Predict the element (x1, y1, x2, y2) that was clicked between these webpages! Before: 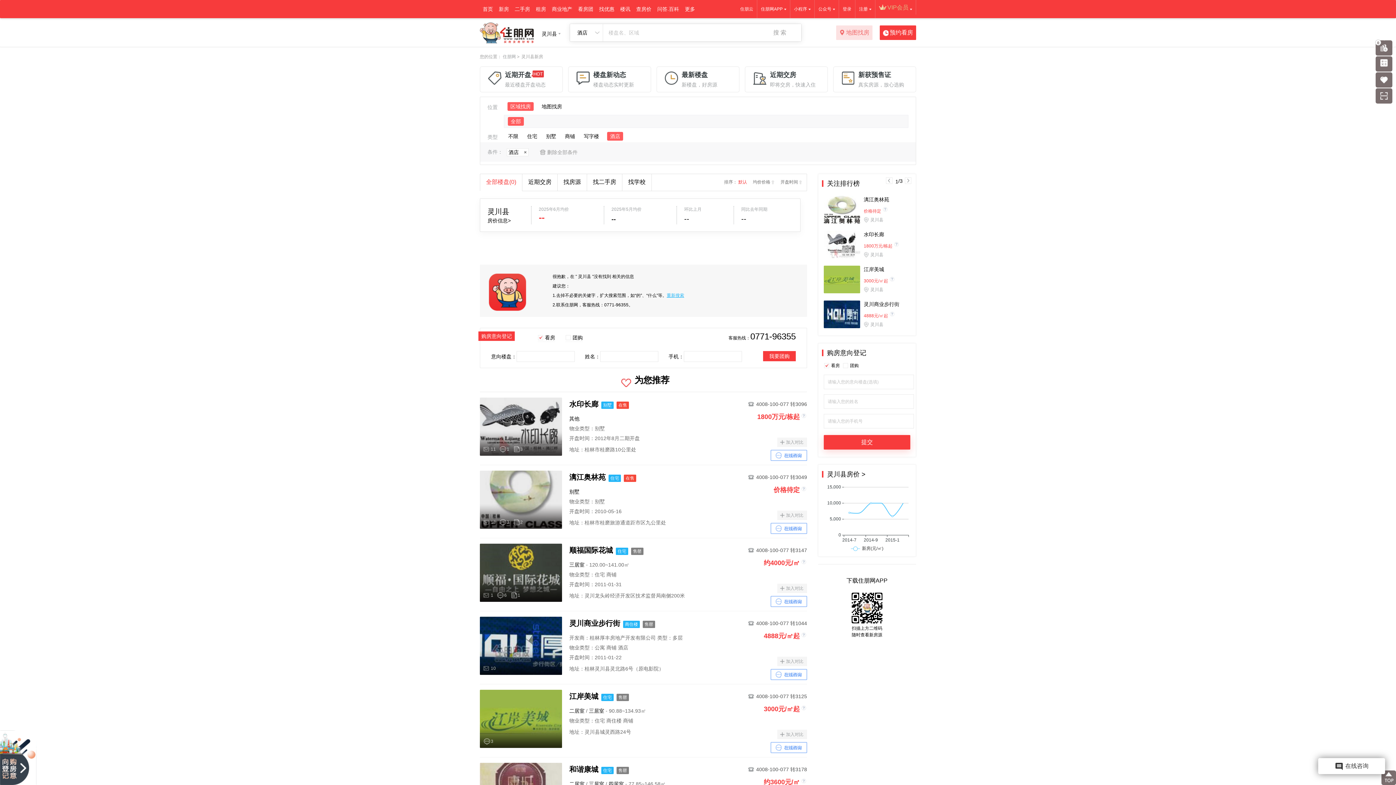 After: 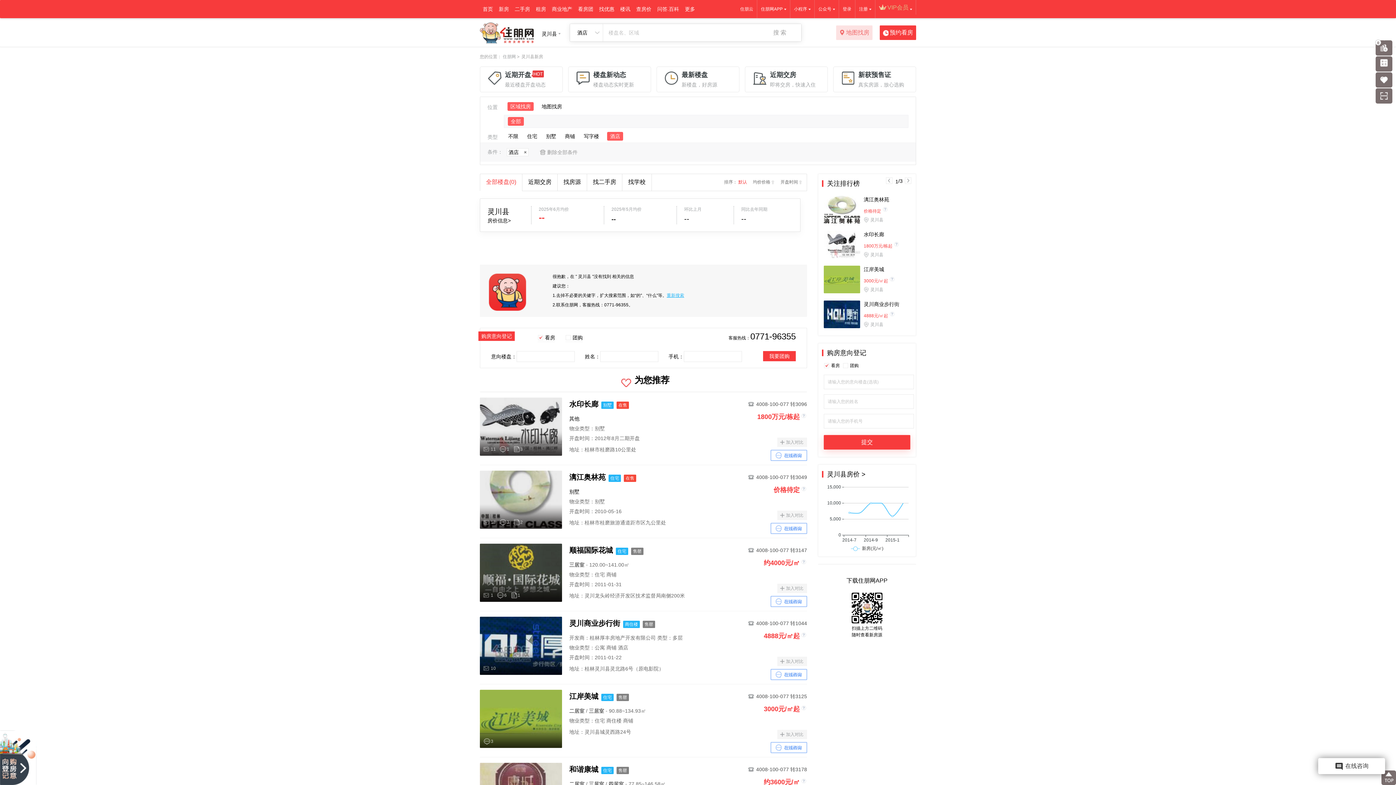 Action: bbox: (758, 24, 801, 41) label: 搜 索